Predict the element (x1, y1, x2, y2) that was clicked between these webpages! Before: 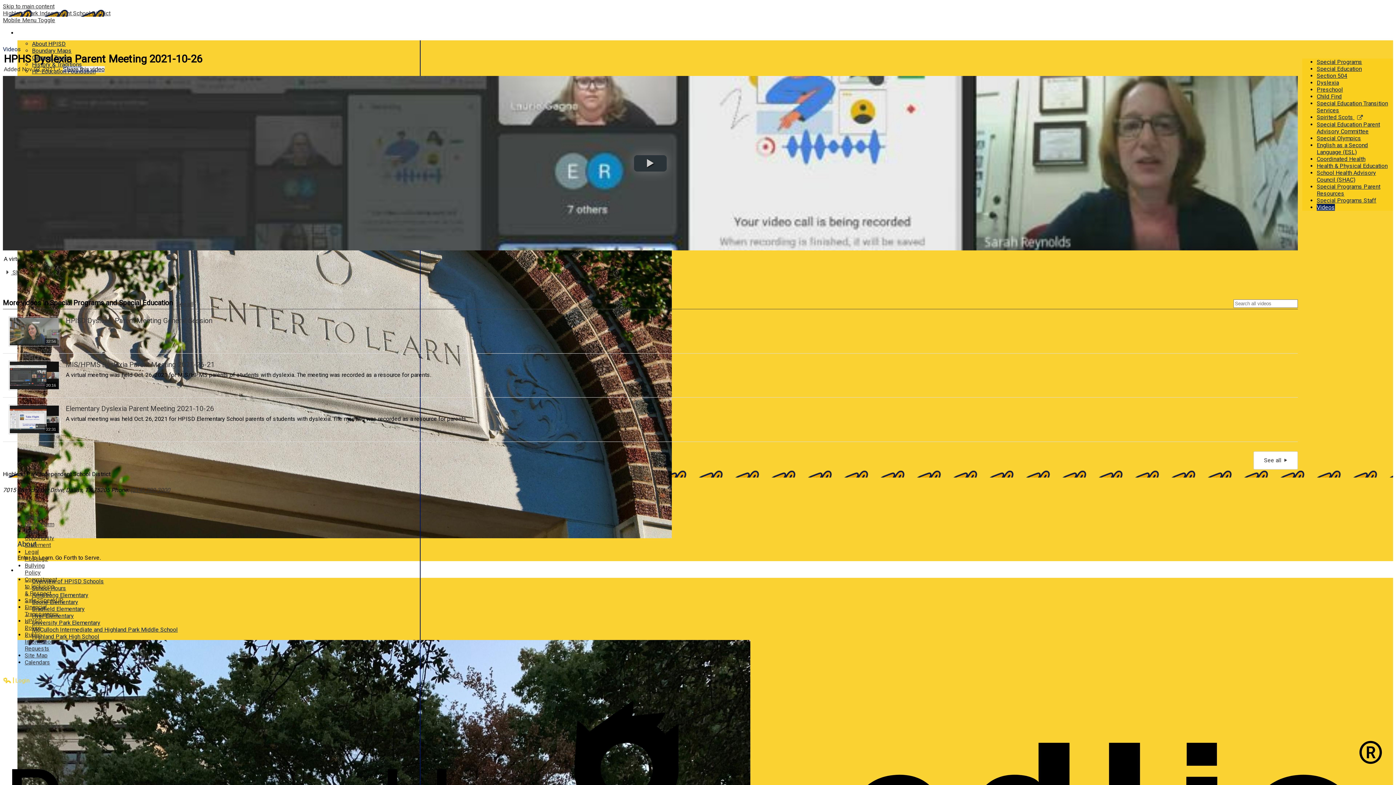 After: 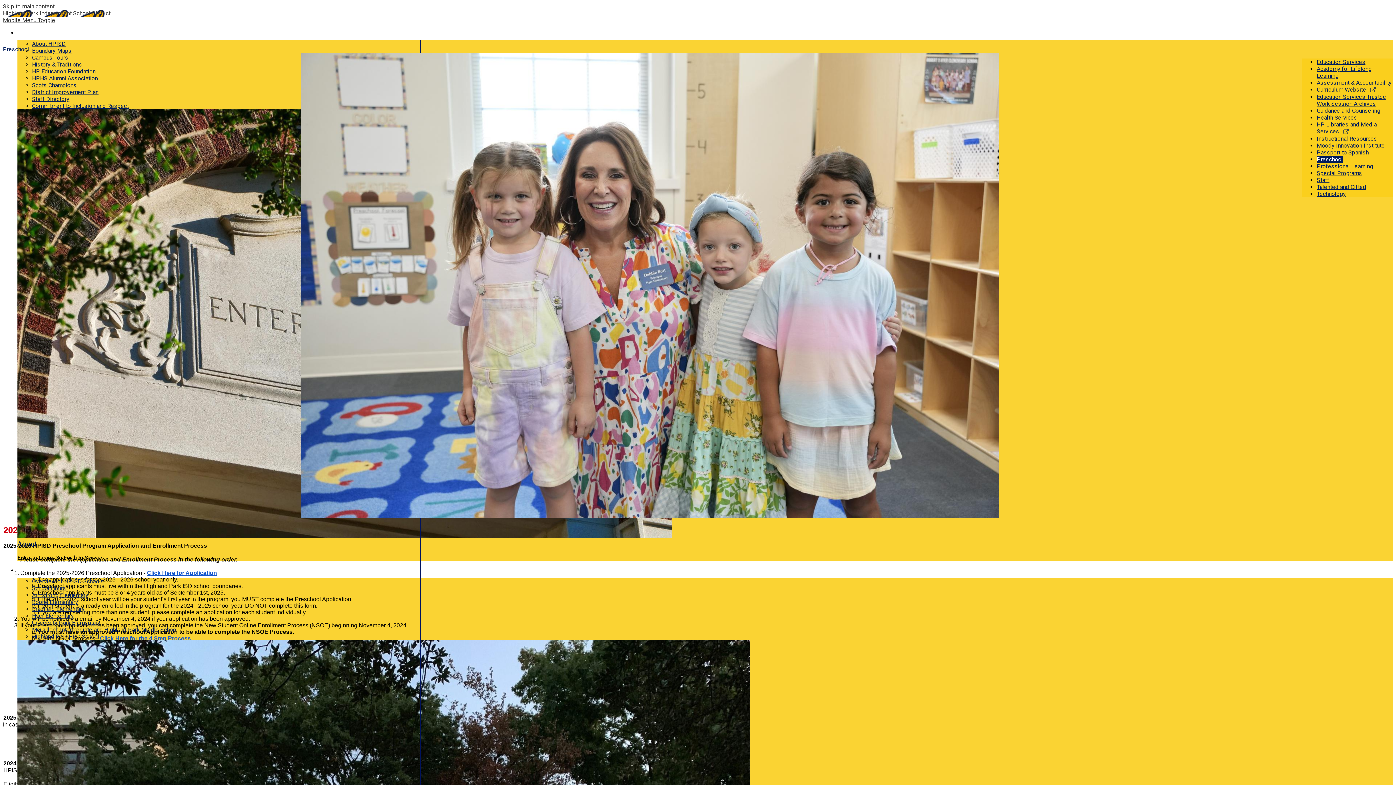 Action: label: Preschool bbox: (1317, 86, 1343, 93)